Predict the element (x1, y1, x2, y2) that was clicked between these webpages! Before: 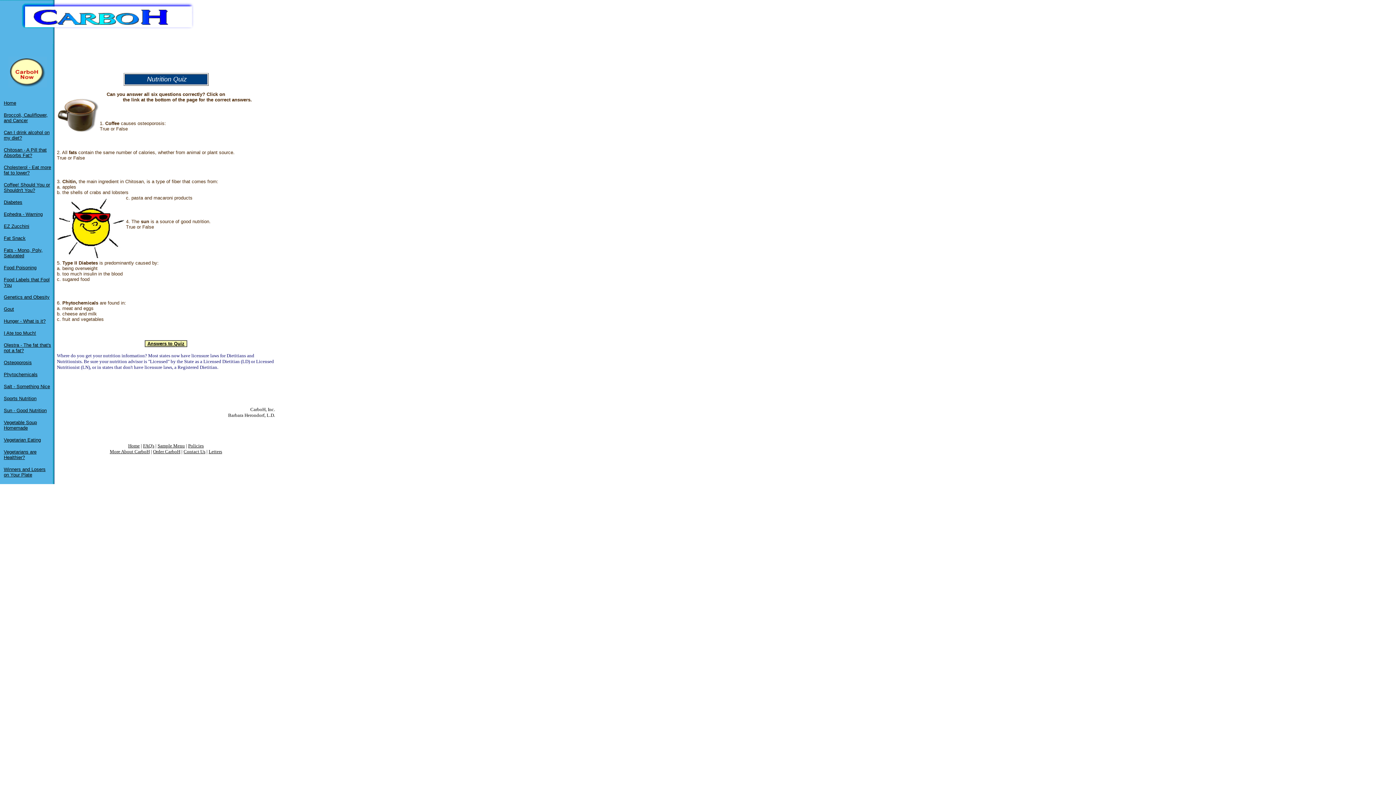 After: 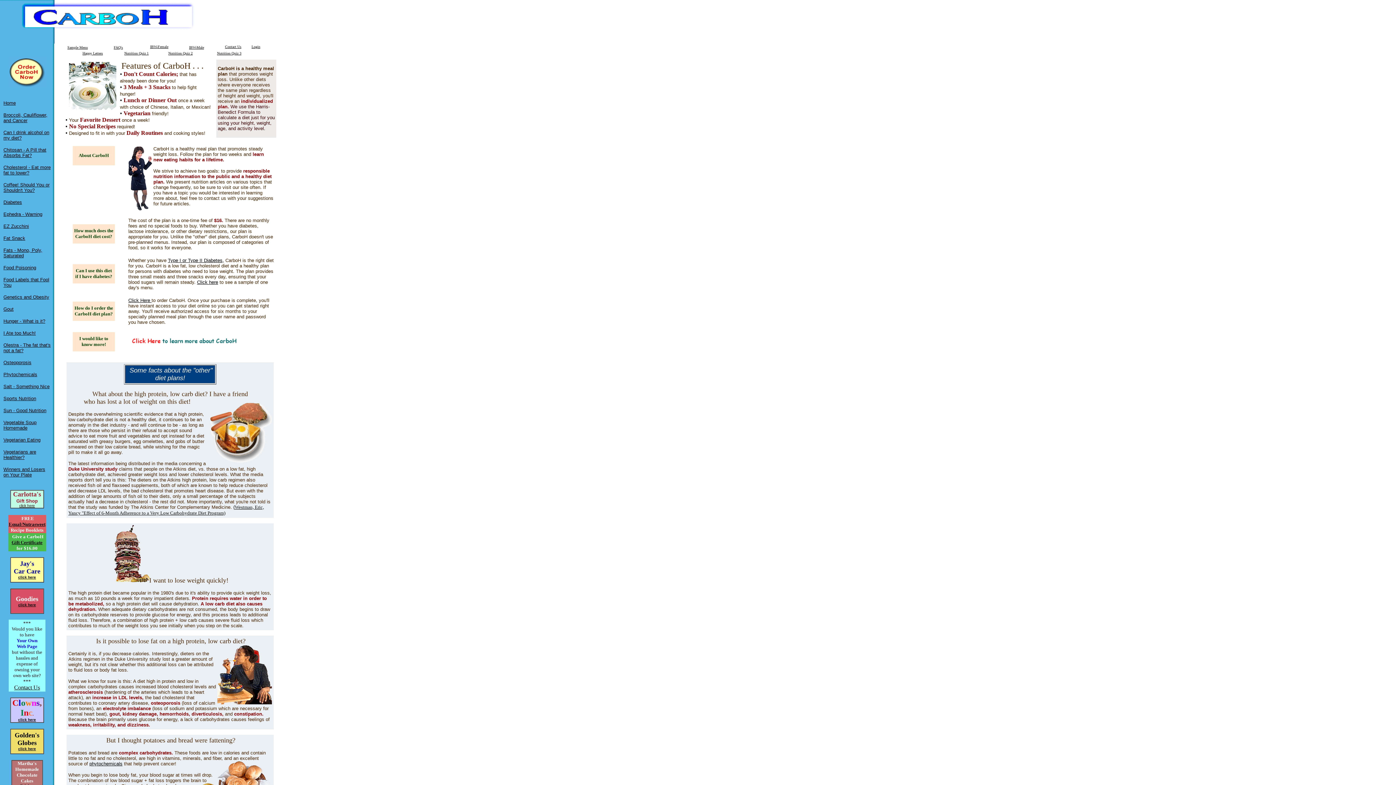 Action: label: Home bbox: (3, 100, 16, 105)